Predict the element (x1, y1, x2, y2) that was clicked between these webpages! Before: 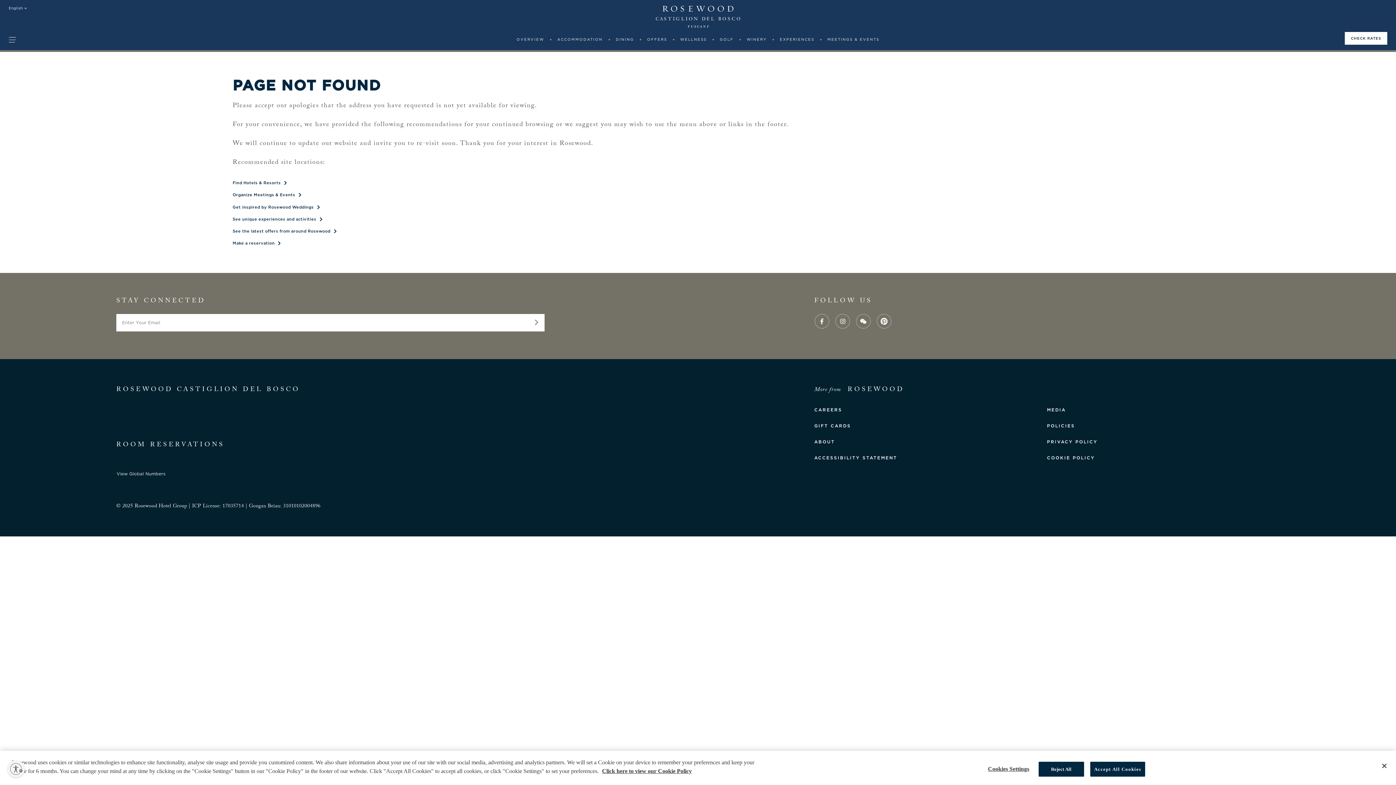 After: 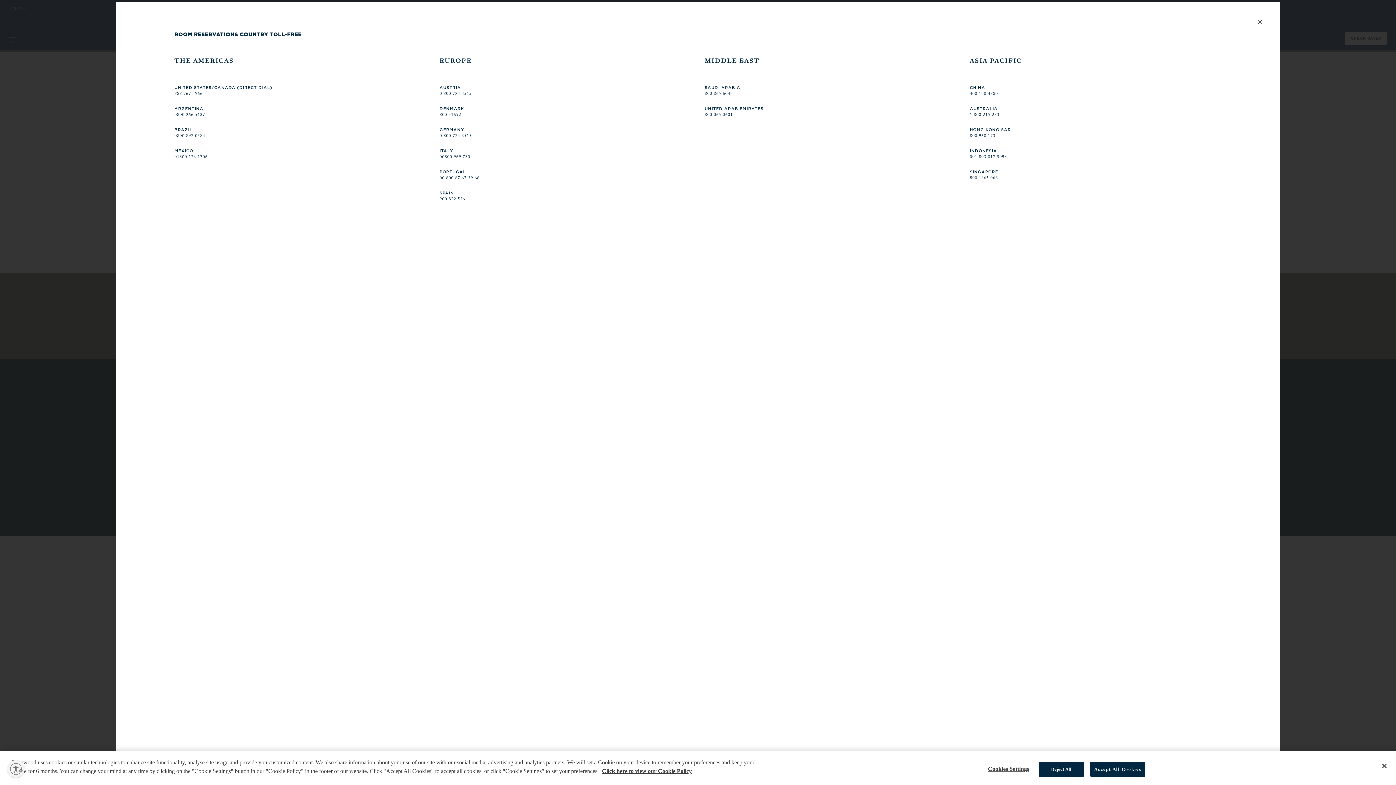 Action: label: View Global Numbers
Opens in modal window bbox: (116, 470, 171, 476)